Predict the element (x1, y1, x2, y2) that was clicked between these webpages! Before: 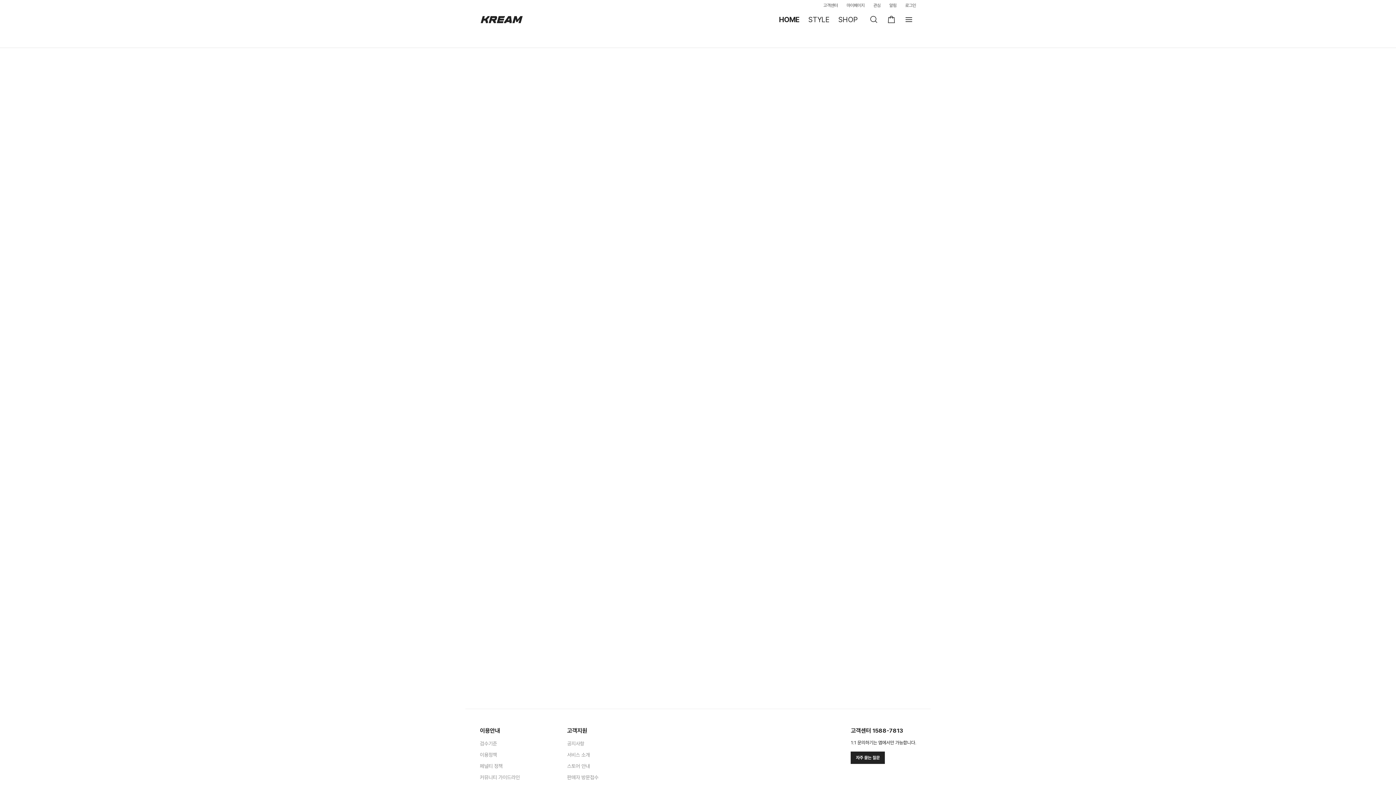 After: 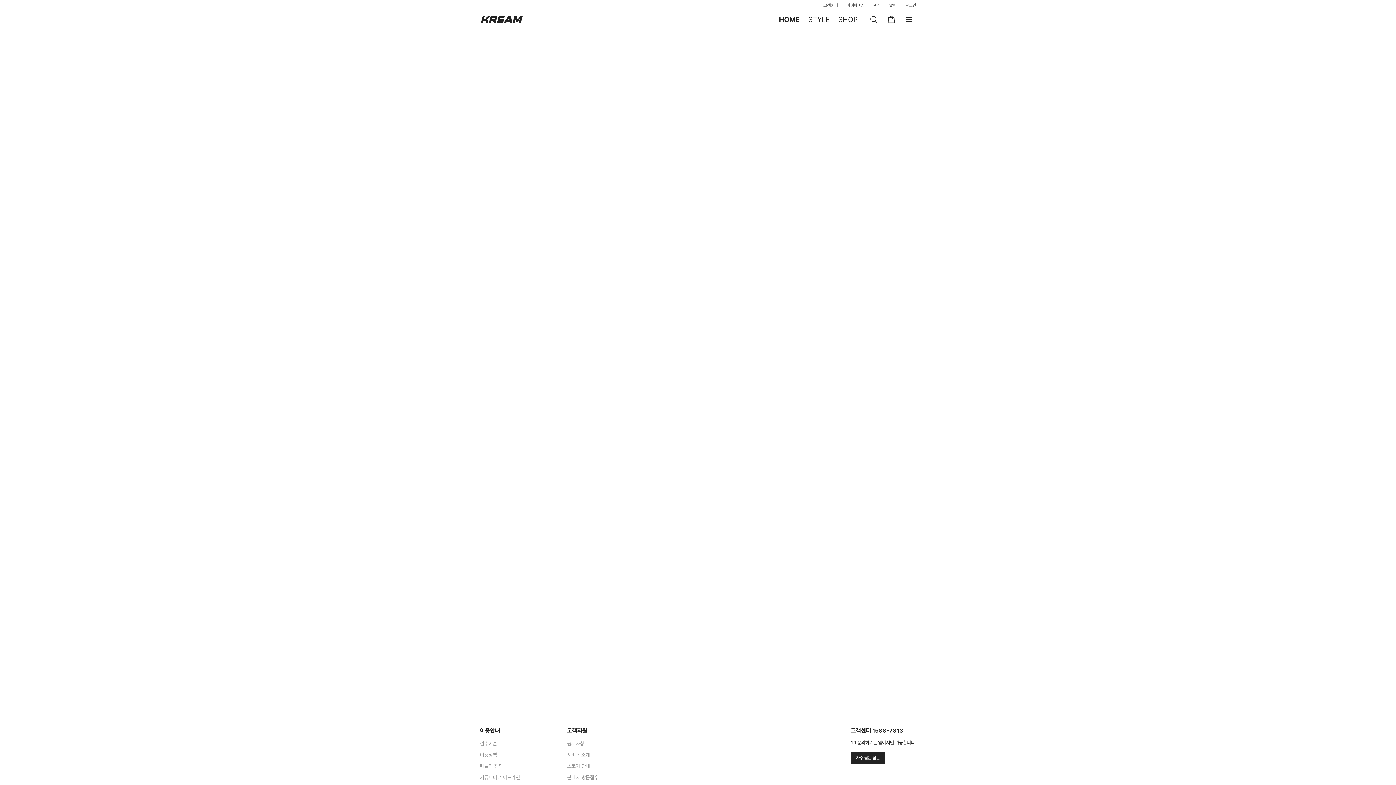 Action: label: 스토어 안내 bbox: (567, 763, 590, 769)